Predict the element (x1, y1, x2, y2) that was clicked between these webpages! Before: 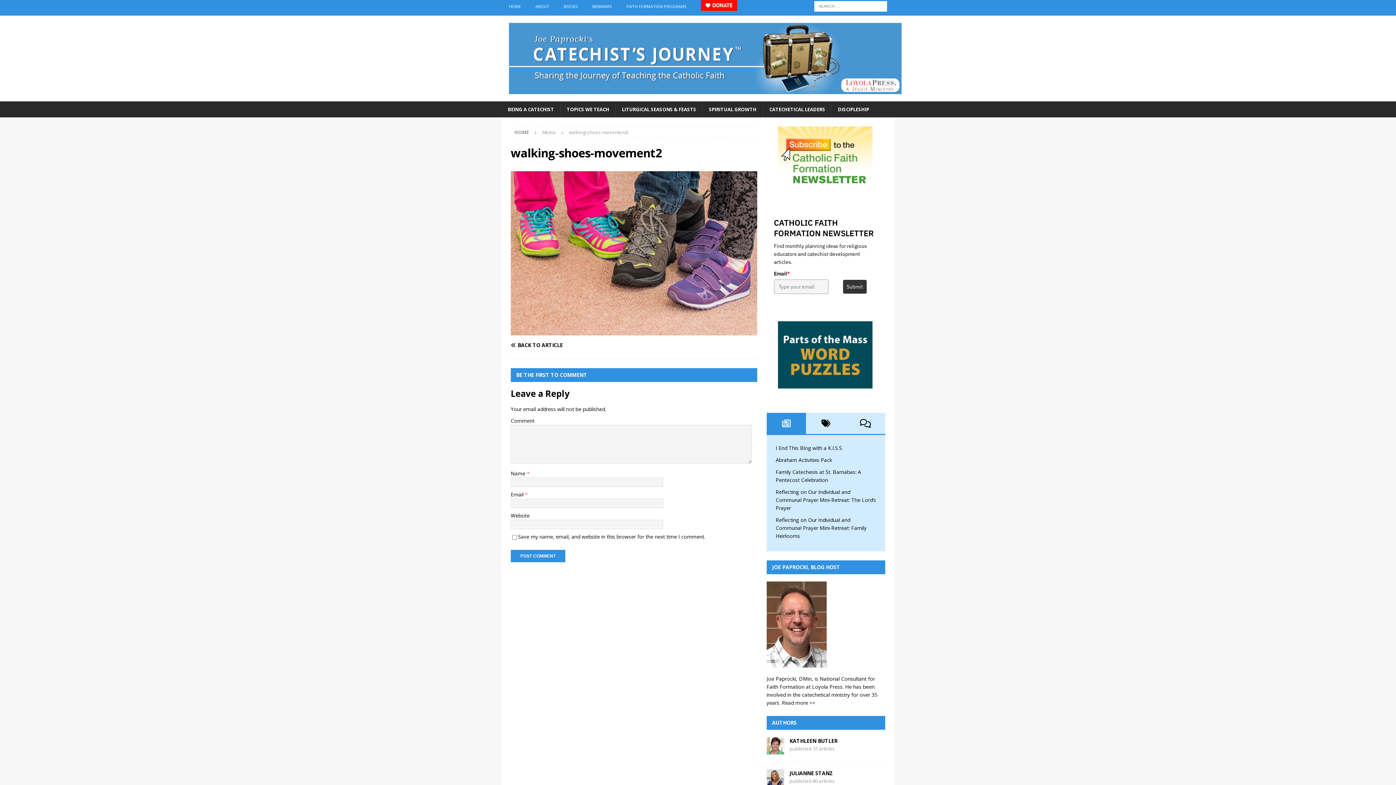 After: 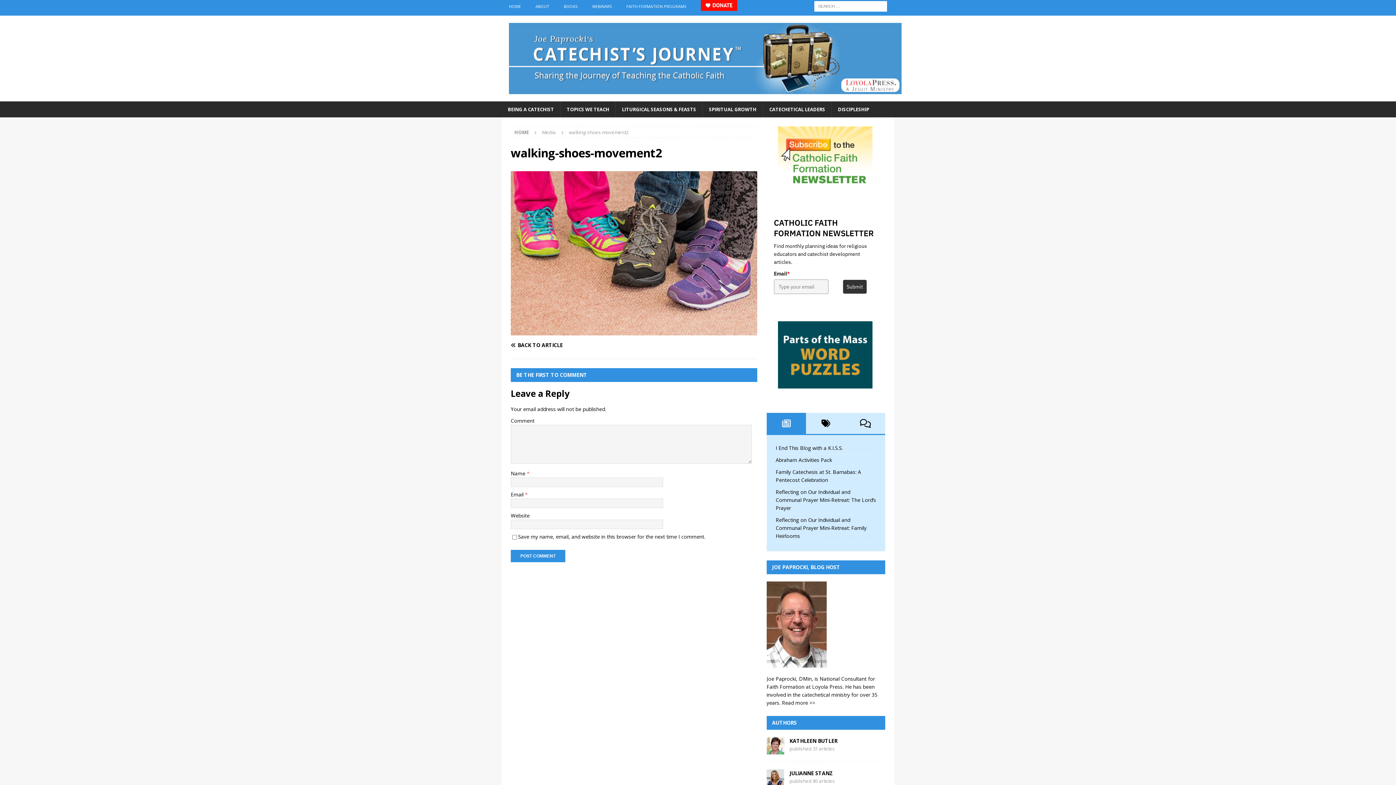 Action: bbox: (766, 413, 806, 434)